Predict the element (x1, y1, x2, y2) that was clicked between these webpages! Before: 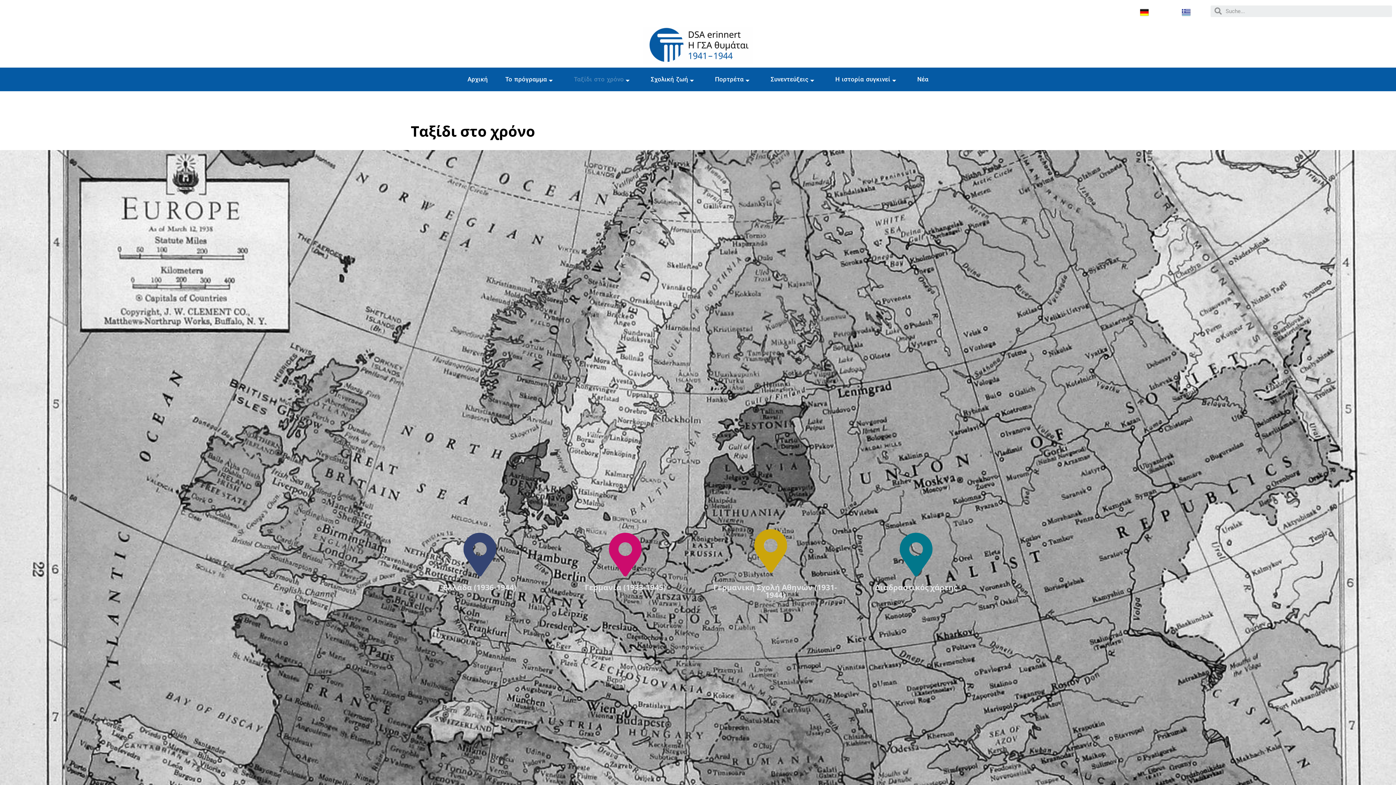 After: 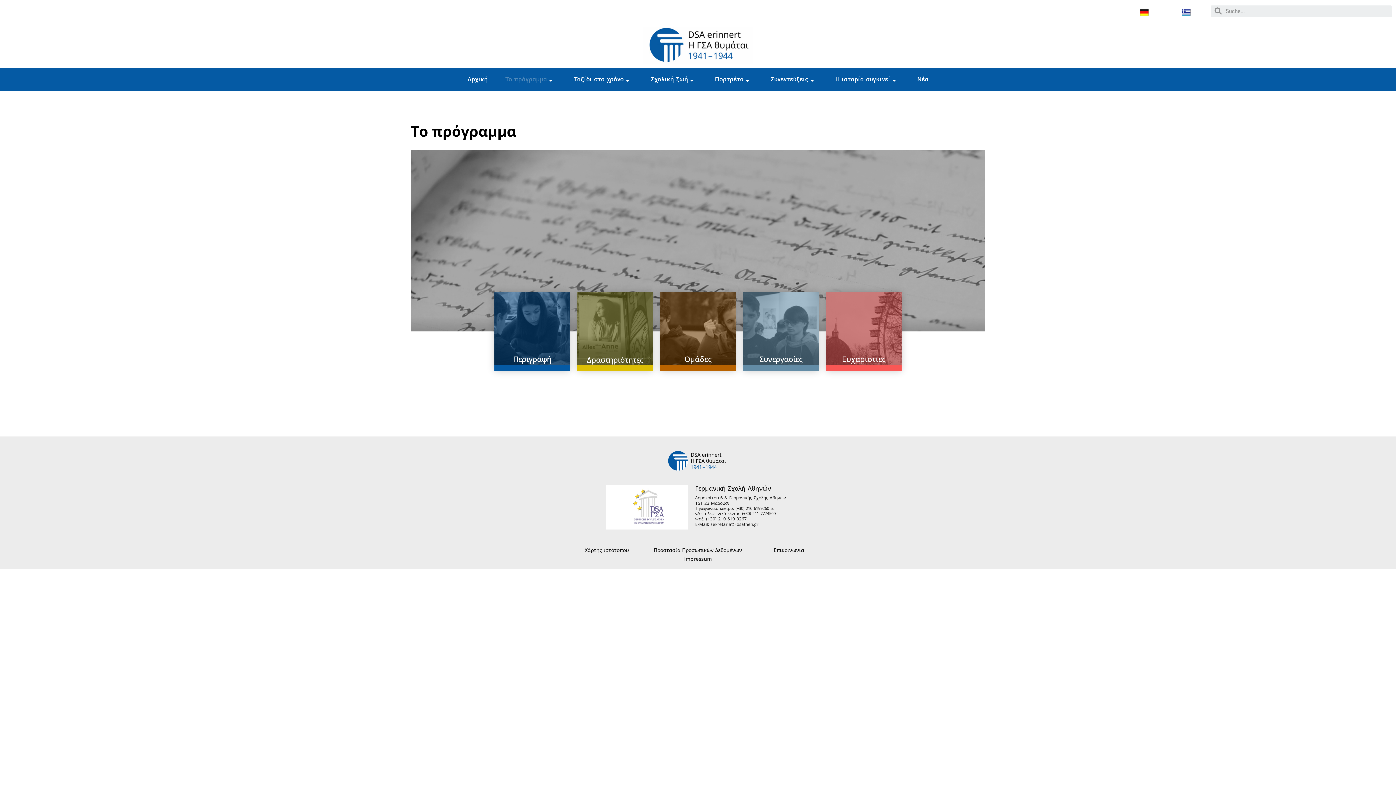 Action: bbox: (496, 67, 565, 91) label: Το πρόγραμμα